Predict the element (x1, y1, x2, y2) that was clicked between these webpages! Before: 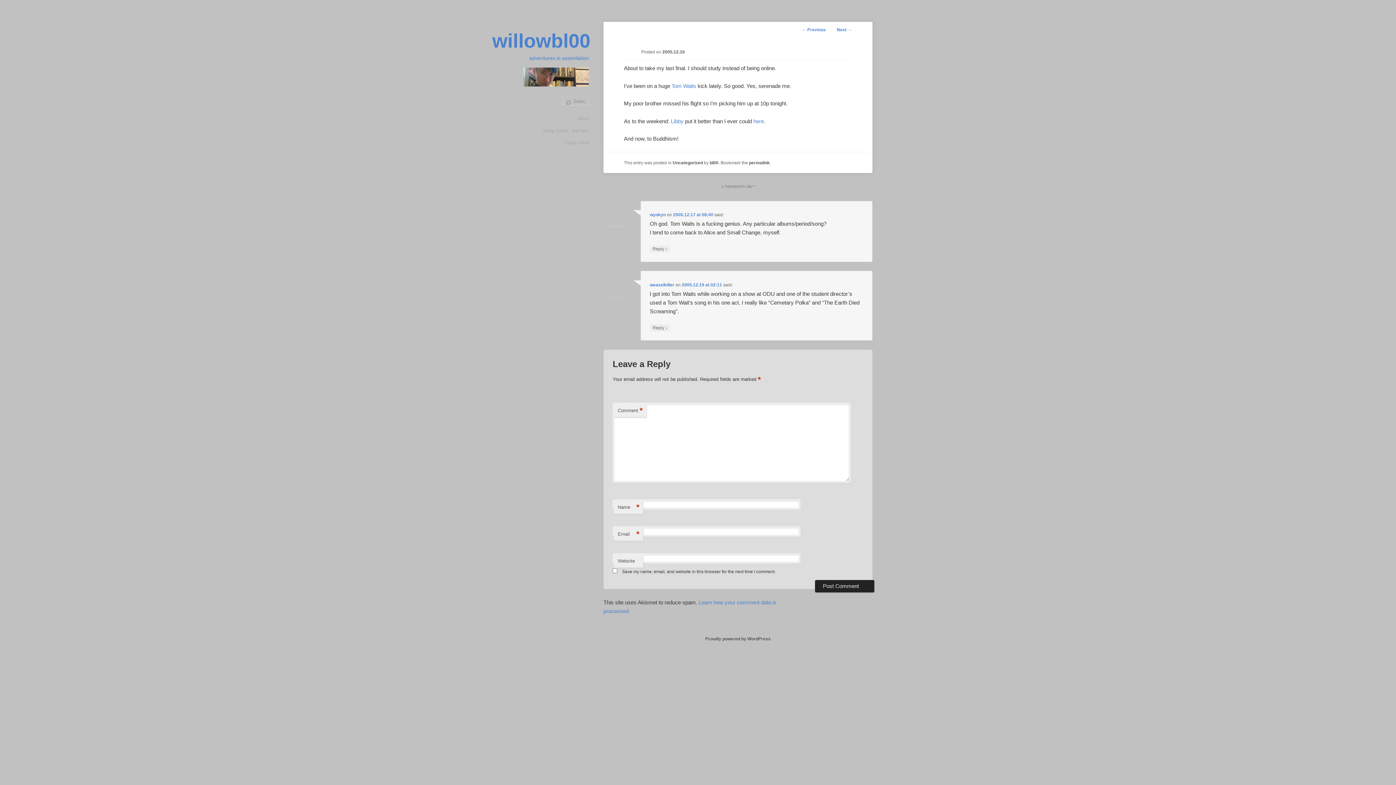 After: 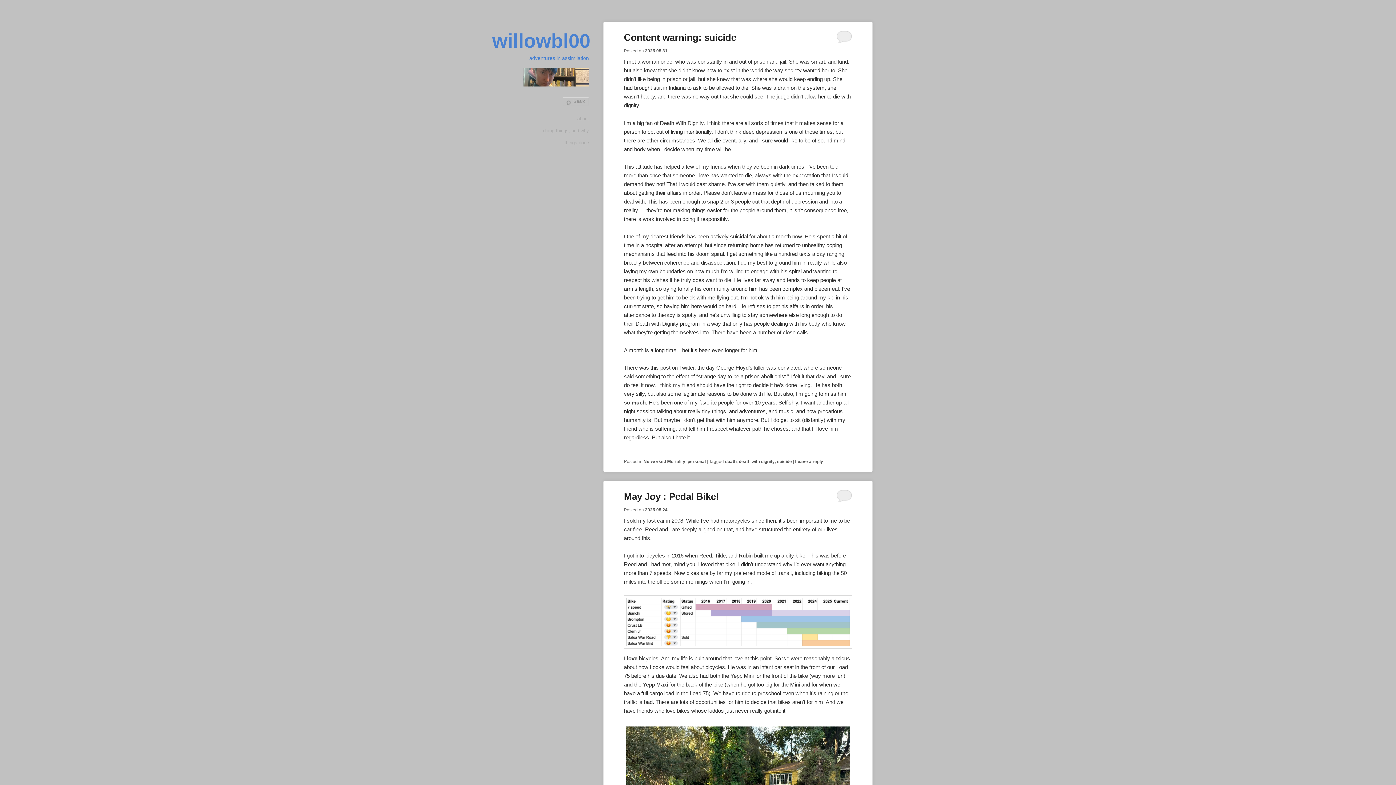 Action: bbox: (492, 29, 590, 51) label: willowbl00